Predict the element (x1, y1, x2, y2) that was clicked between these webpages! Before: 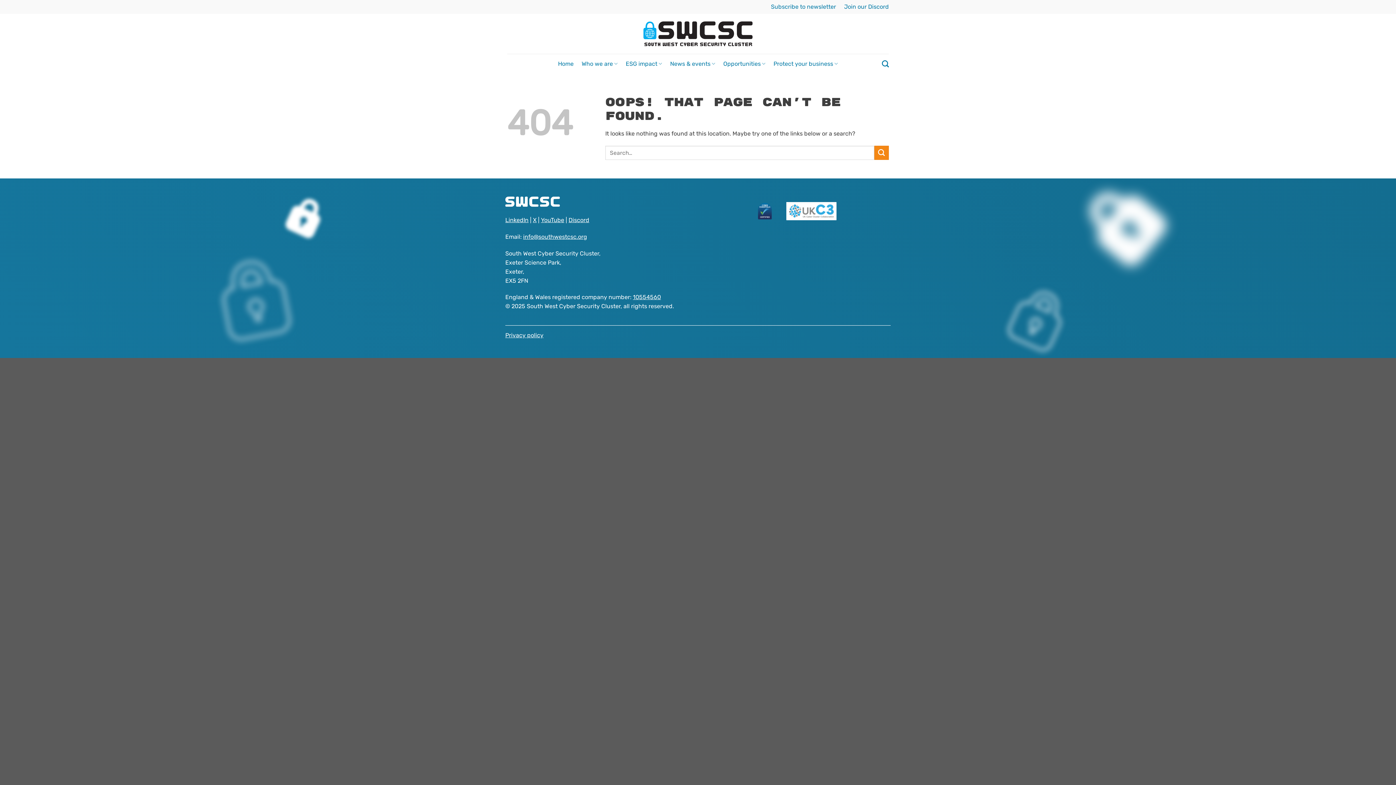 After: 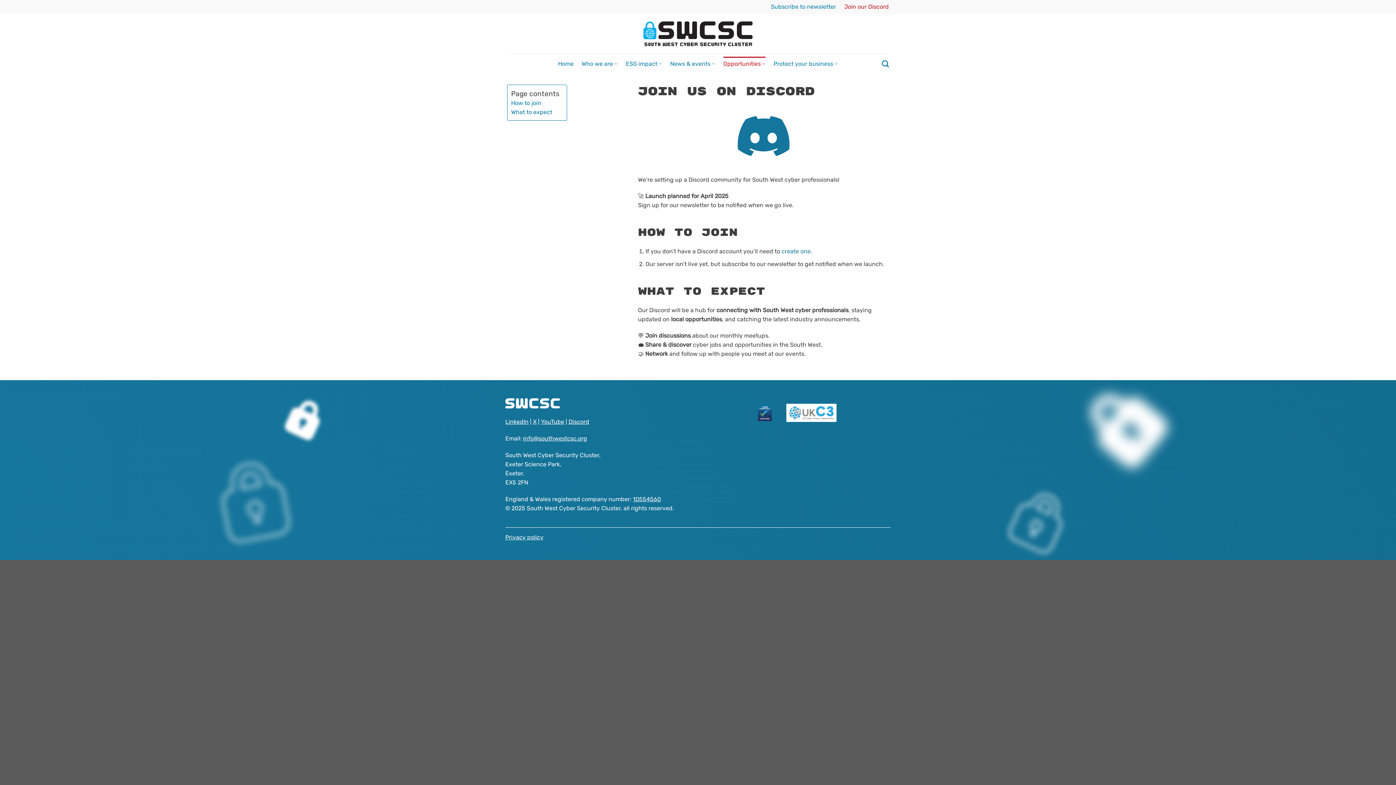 Action: label: Discord bbox: (568, 216, 589, 223)